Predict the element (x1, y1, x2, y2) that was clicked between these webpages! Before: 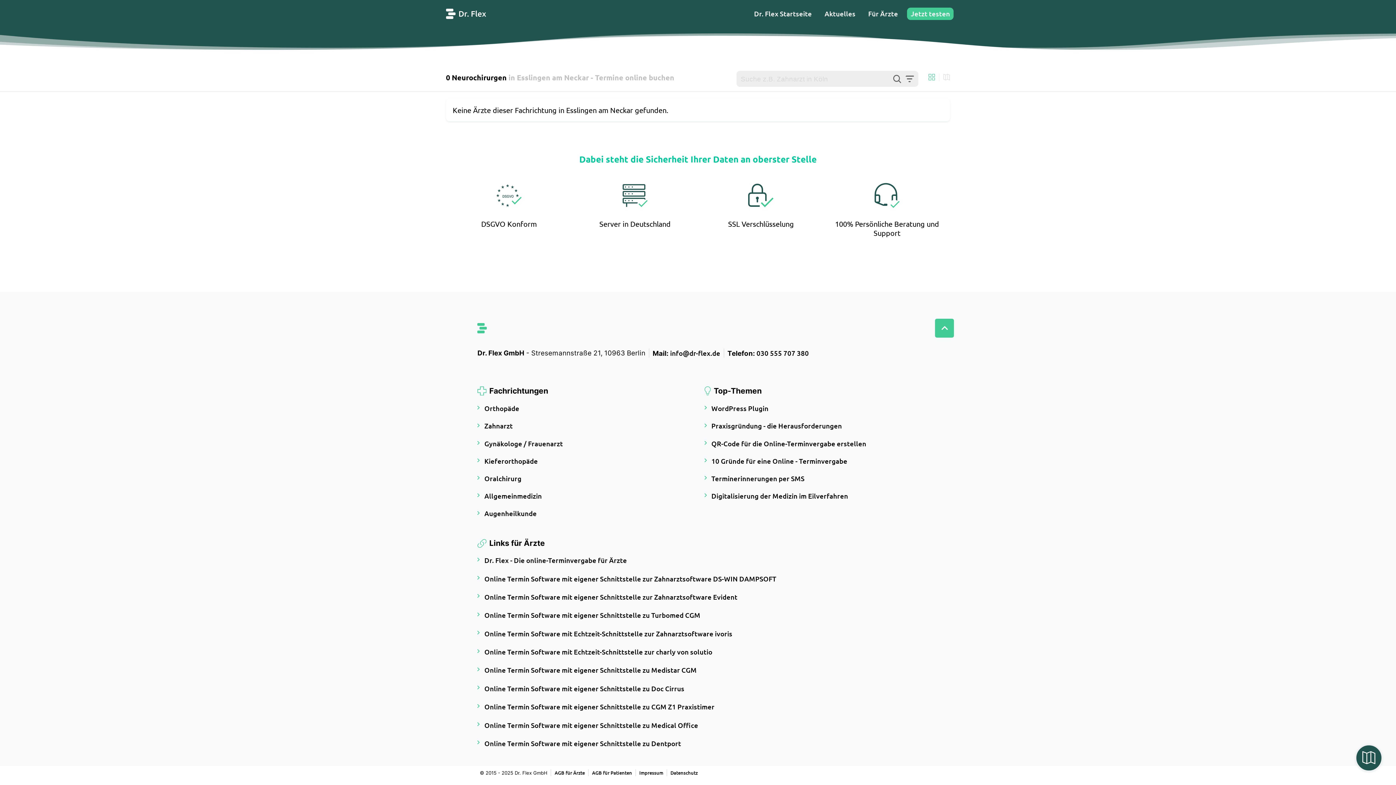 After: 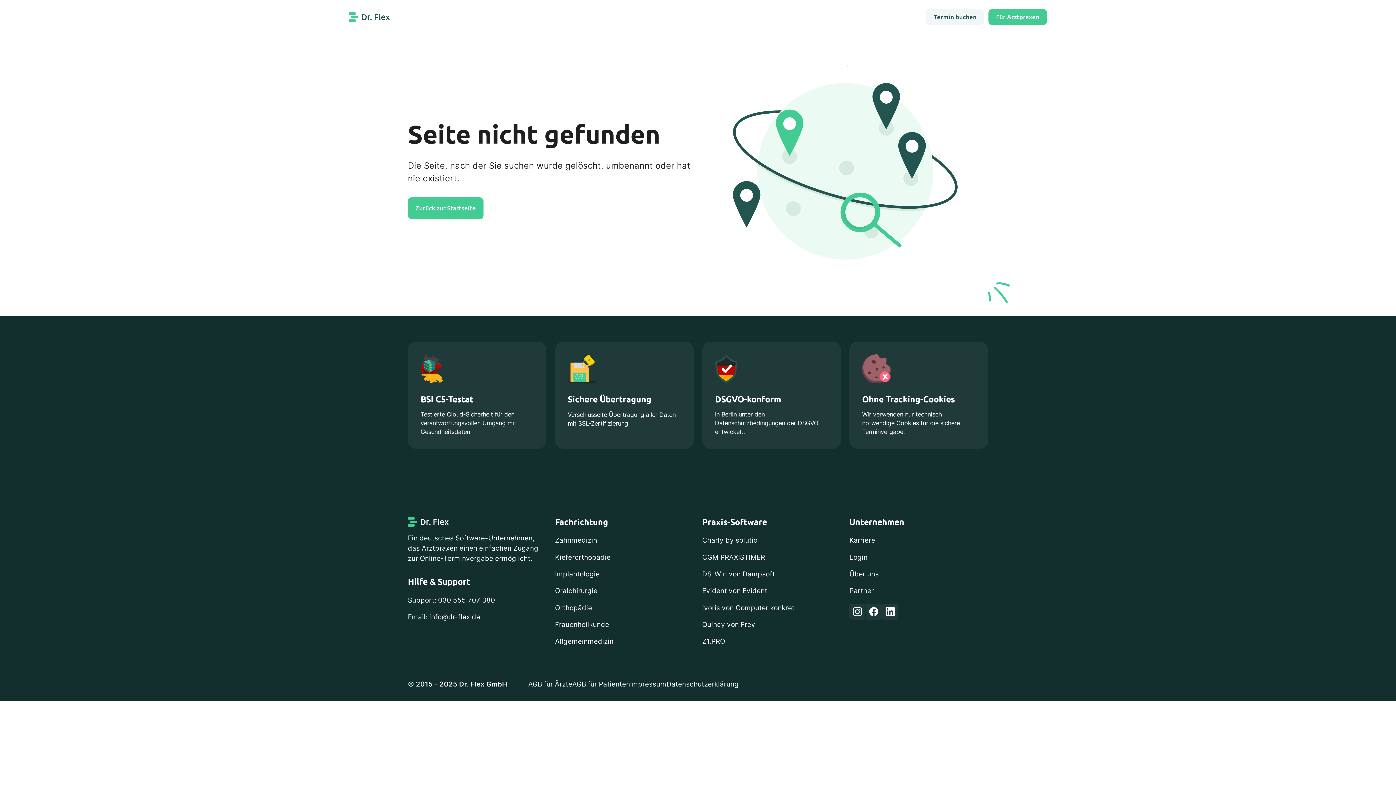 Action: bbox: (480, 610, 803, 620) label: Online Termin Software mit eigener Schnittstelle zu Turbomed CGM